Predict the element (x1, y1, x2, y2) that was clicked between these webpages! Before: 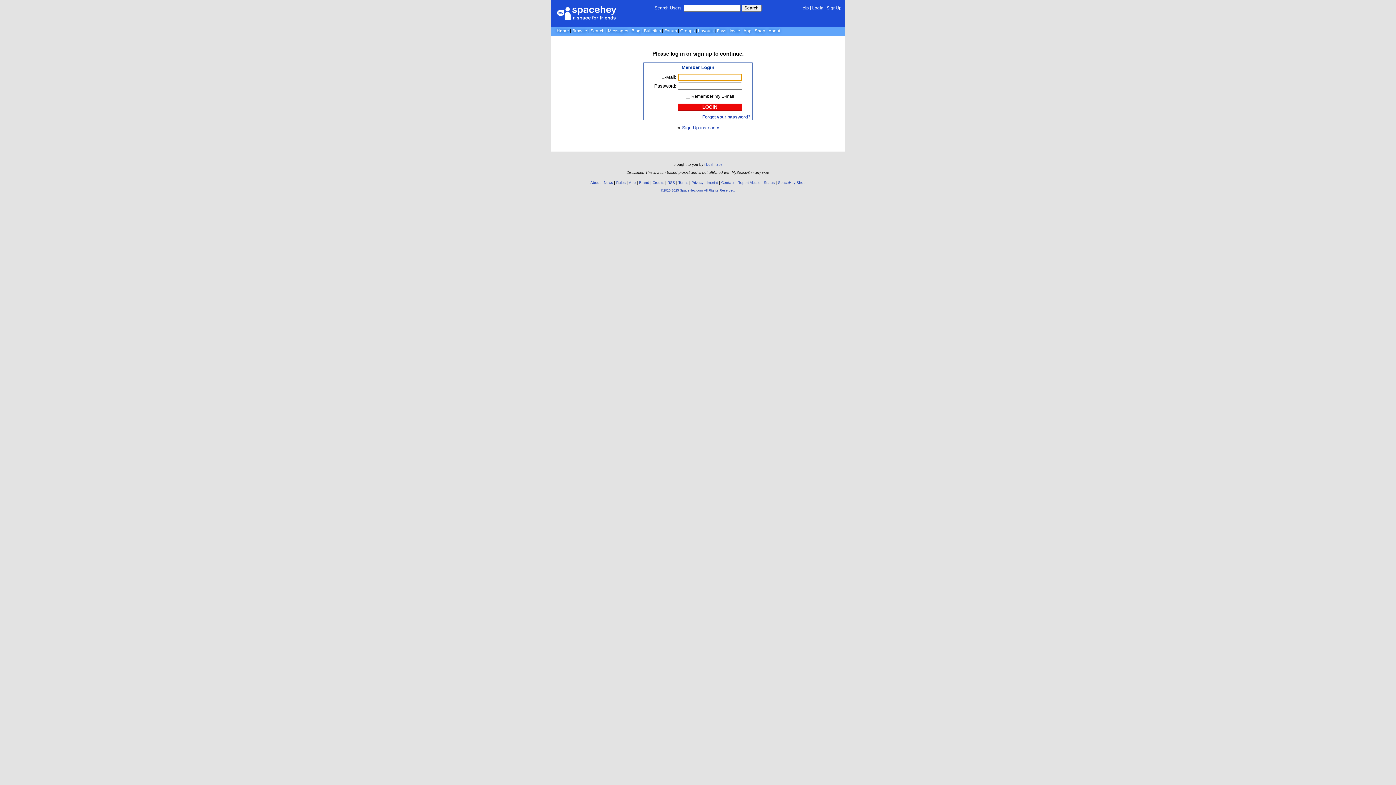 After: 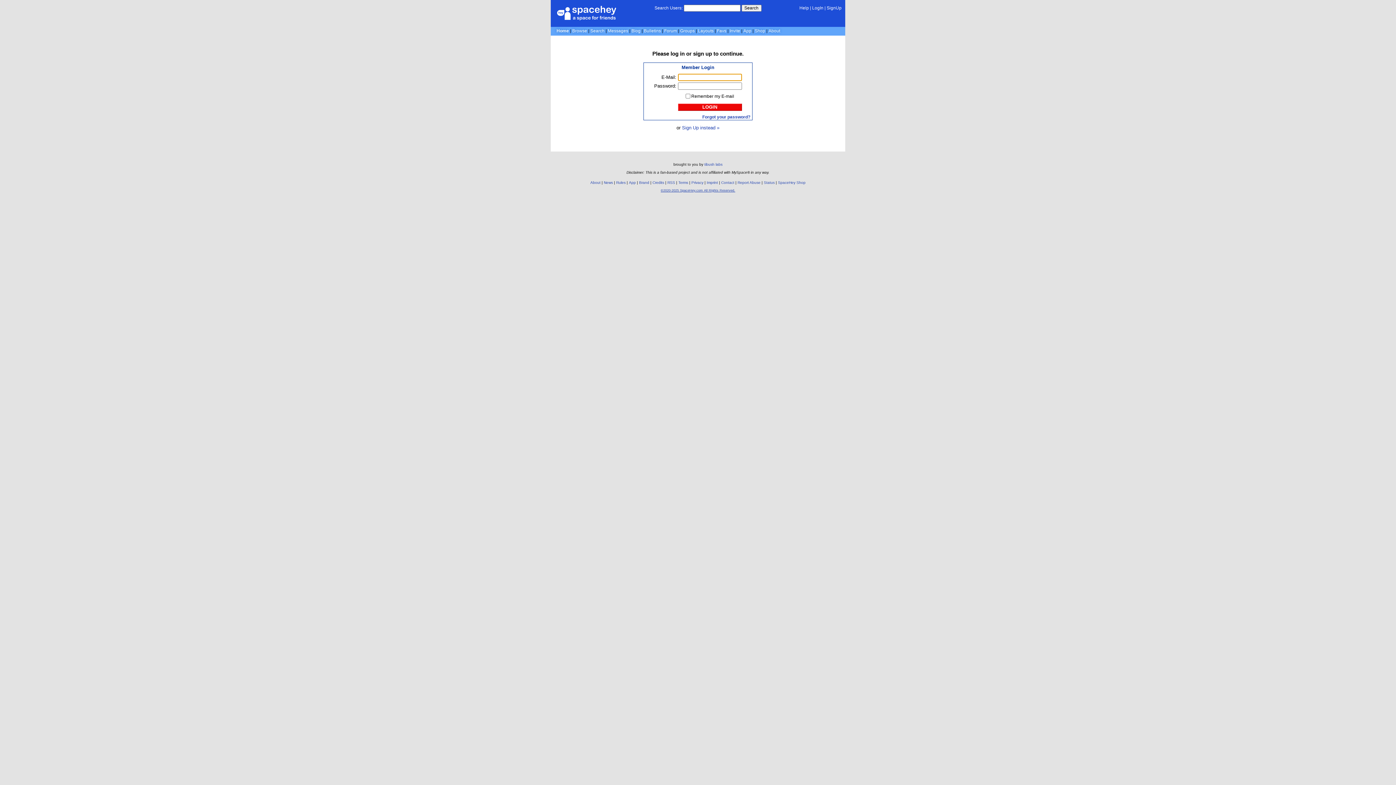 Action: bbox: (678, 103, 742, 110) label: LOGIN